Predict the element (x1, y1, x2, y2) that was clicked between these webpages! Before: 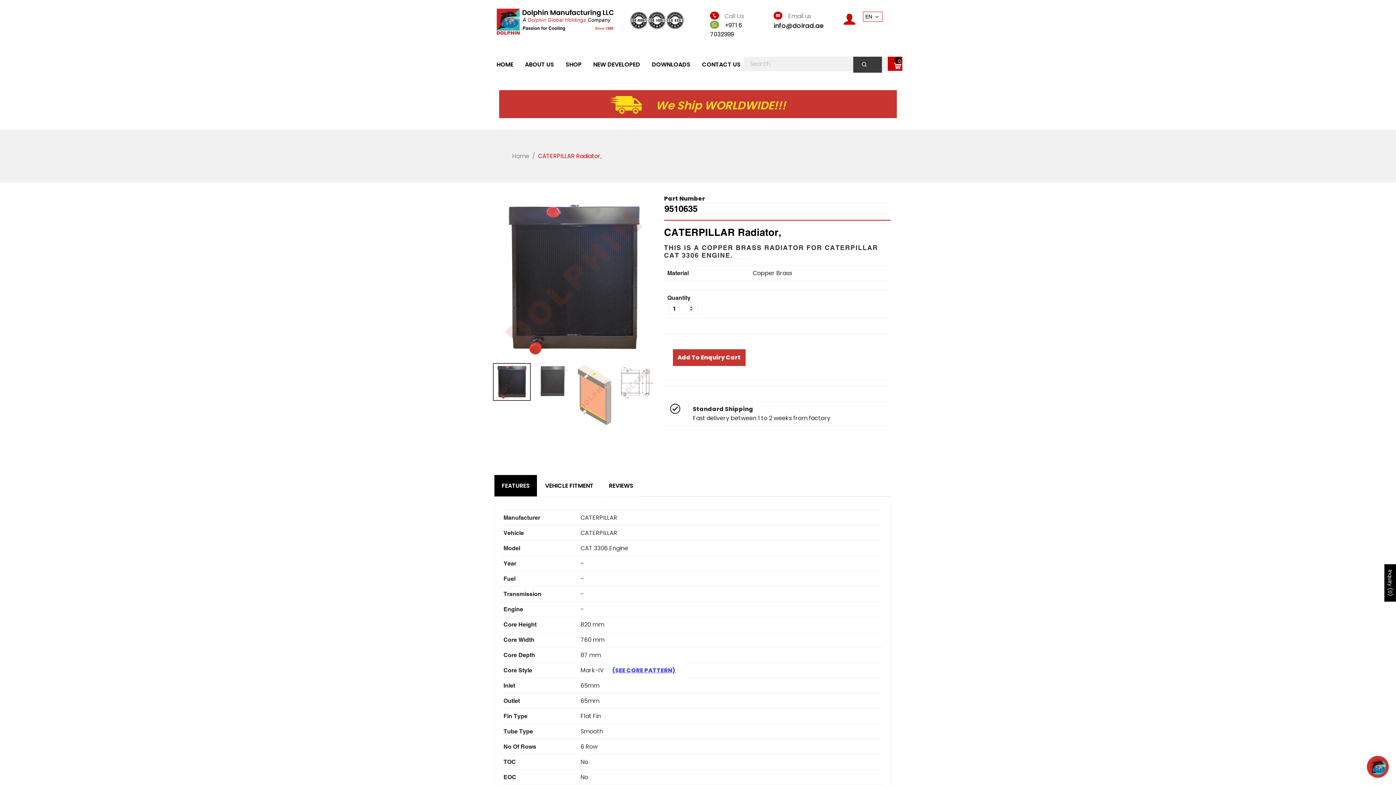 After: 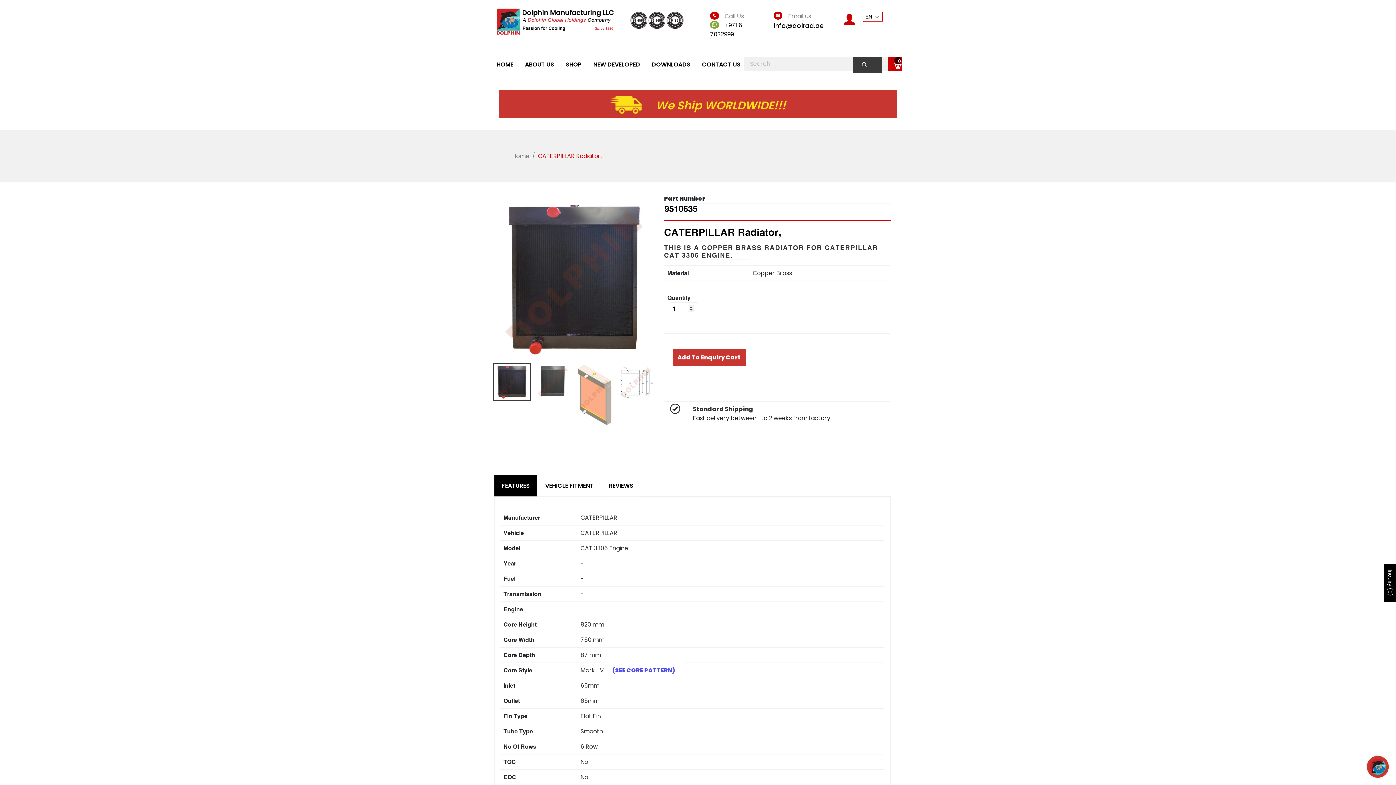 Action: bbox: (493, 363, 530, 401)